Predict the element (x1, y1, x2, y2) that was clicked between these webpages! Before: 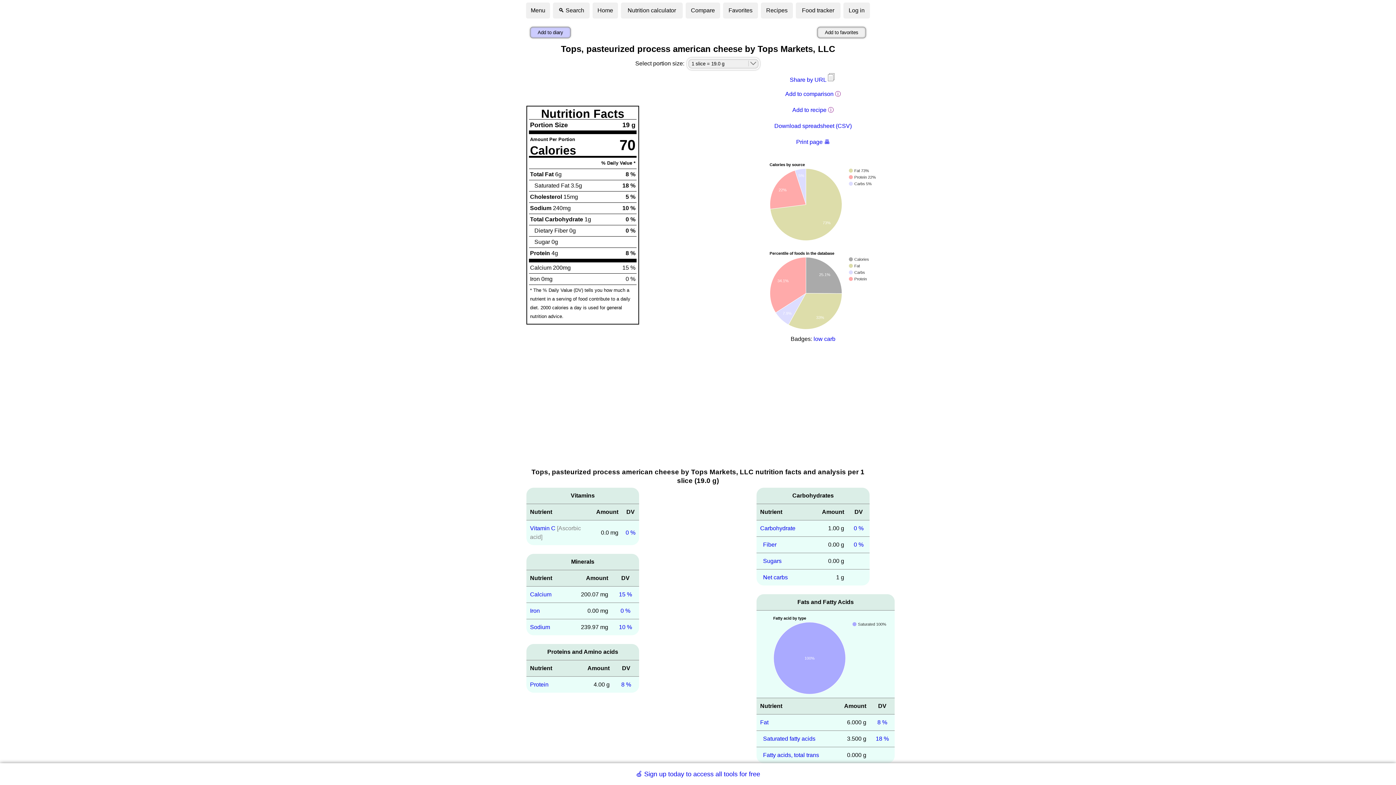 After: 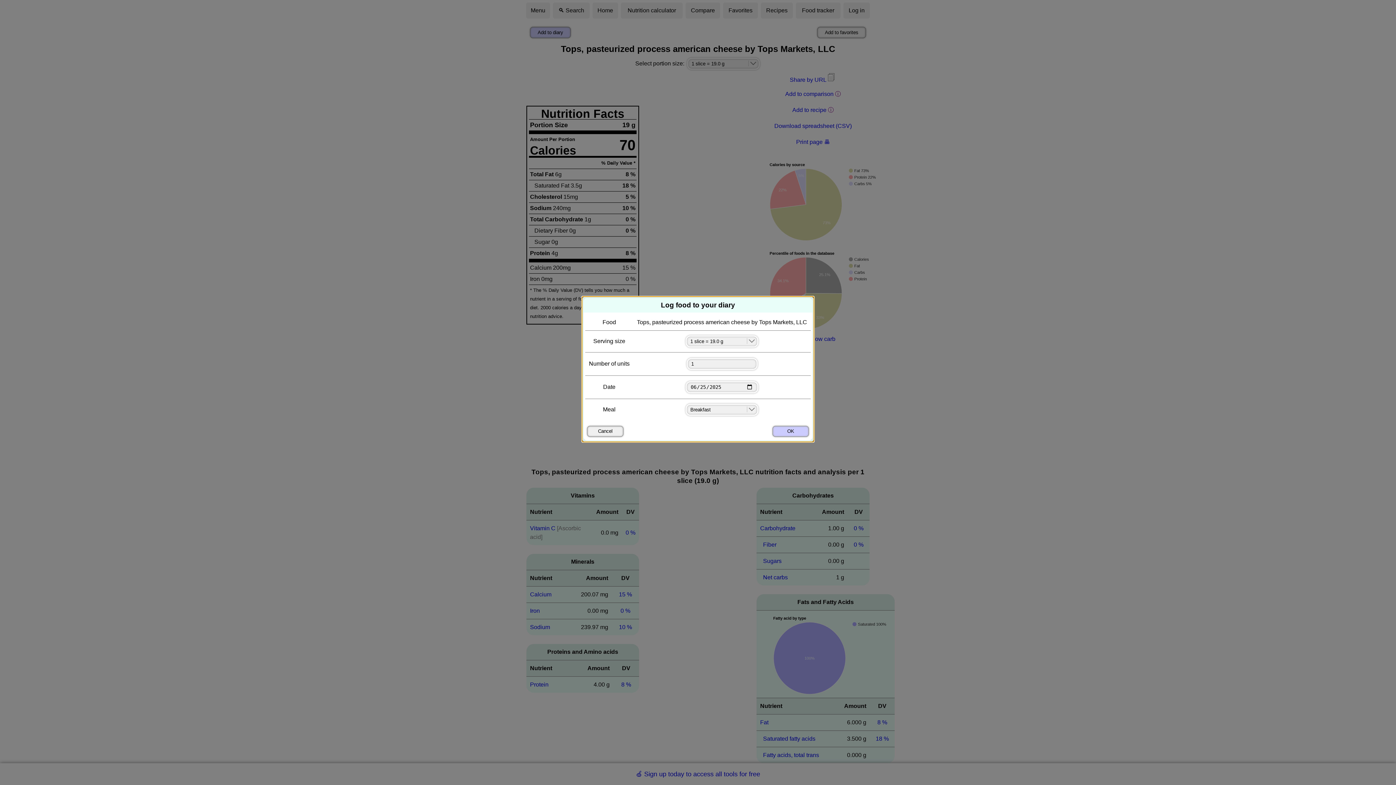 Action: label: Add to diary bbox: (530, 26, 570, 38)